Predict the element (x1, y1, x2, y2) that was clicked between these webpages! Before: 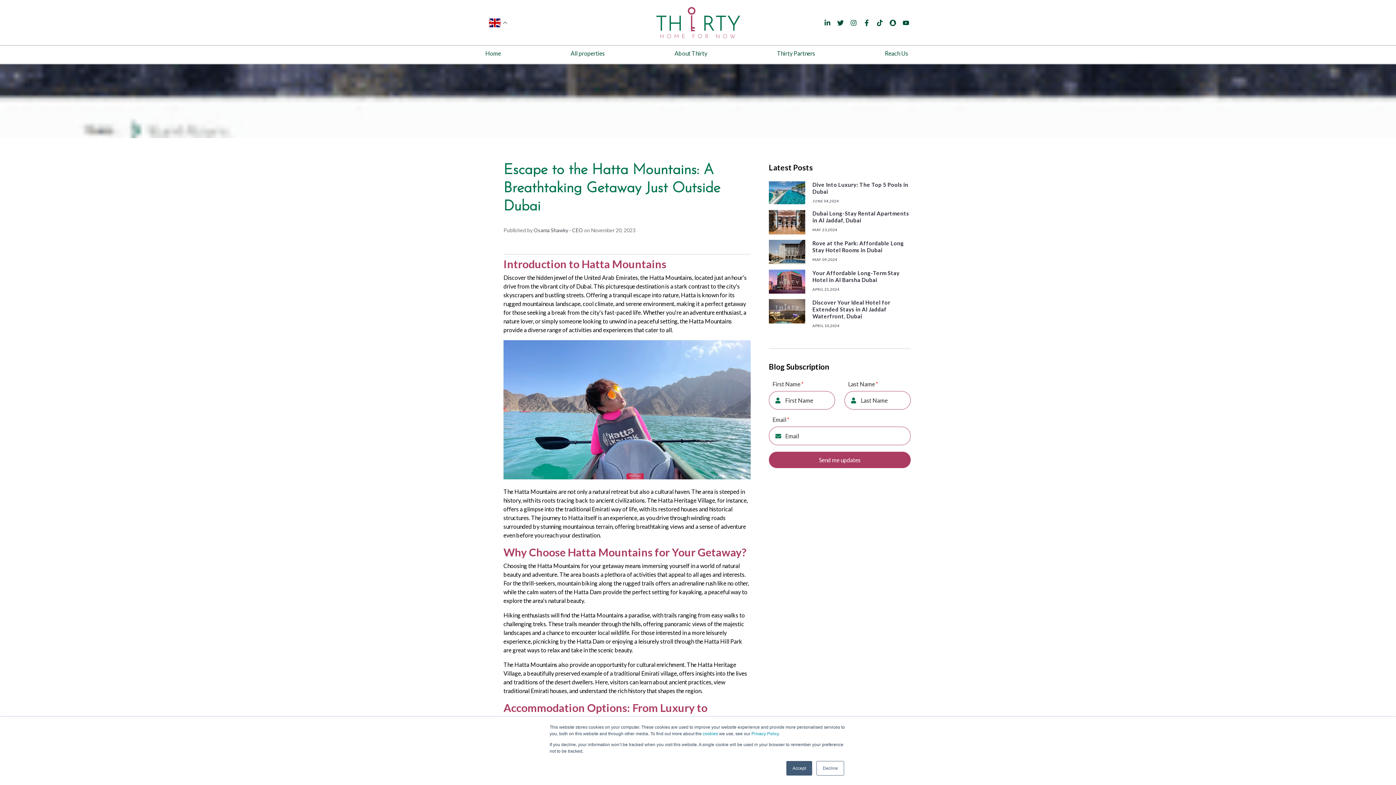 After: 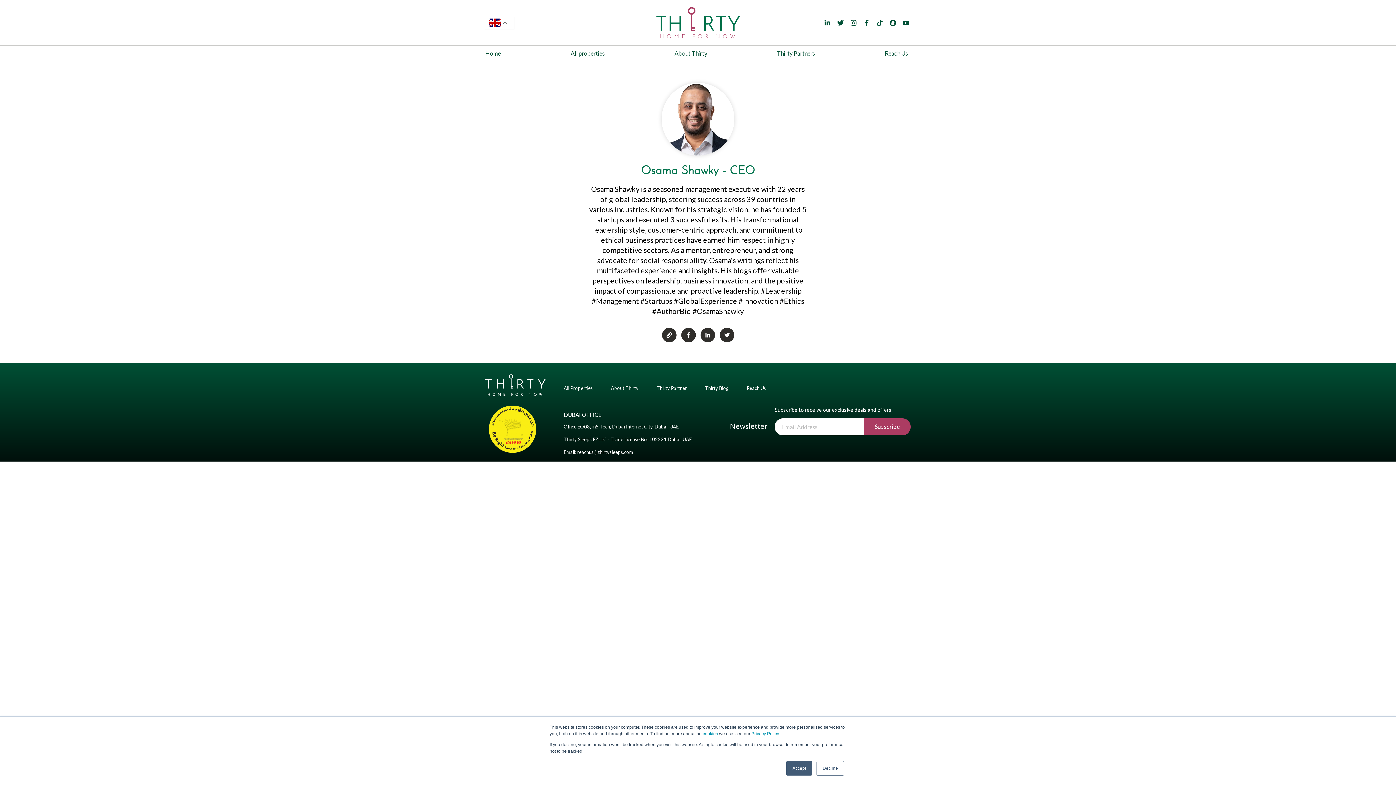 Action: label: Osama Shawky - CEO bbox: (533, 227, 583, 233)